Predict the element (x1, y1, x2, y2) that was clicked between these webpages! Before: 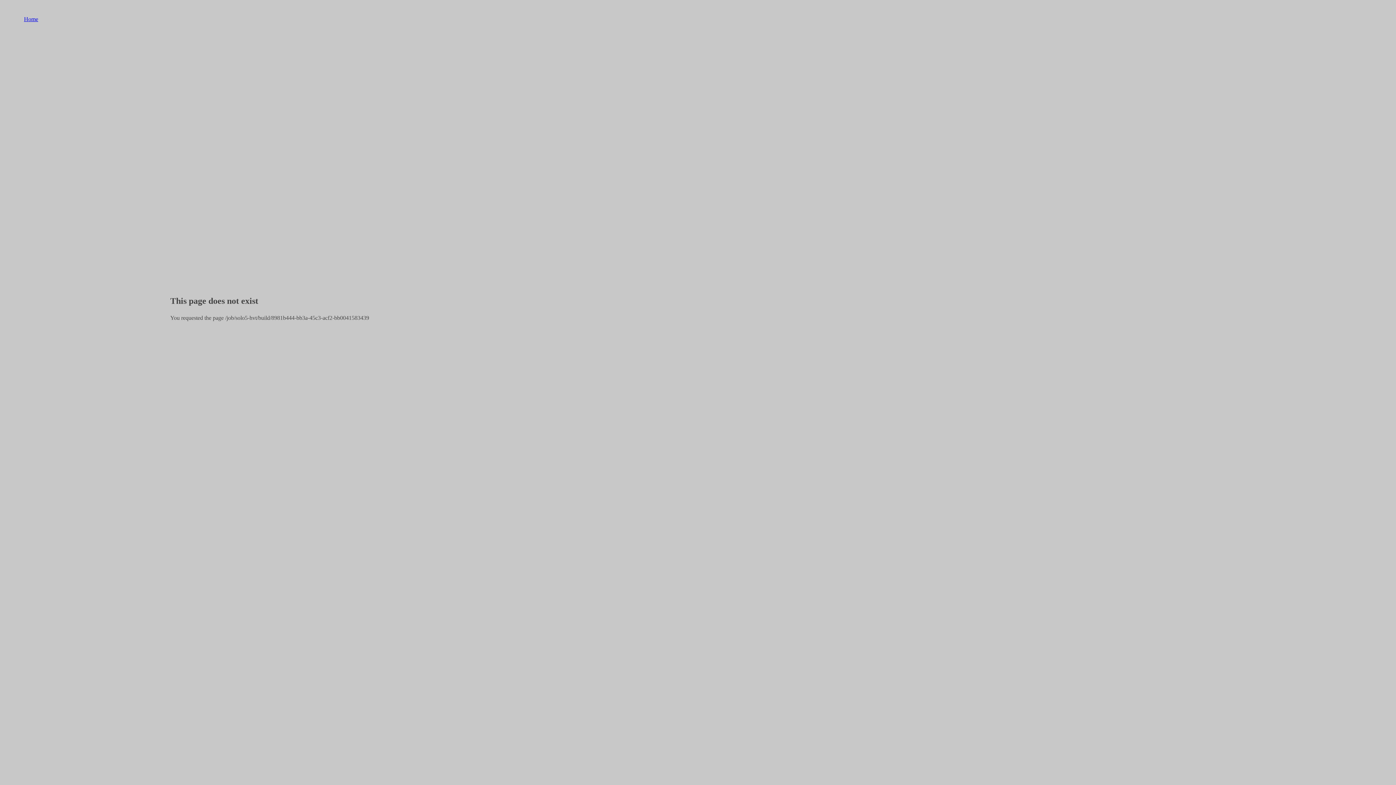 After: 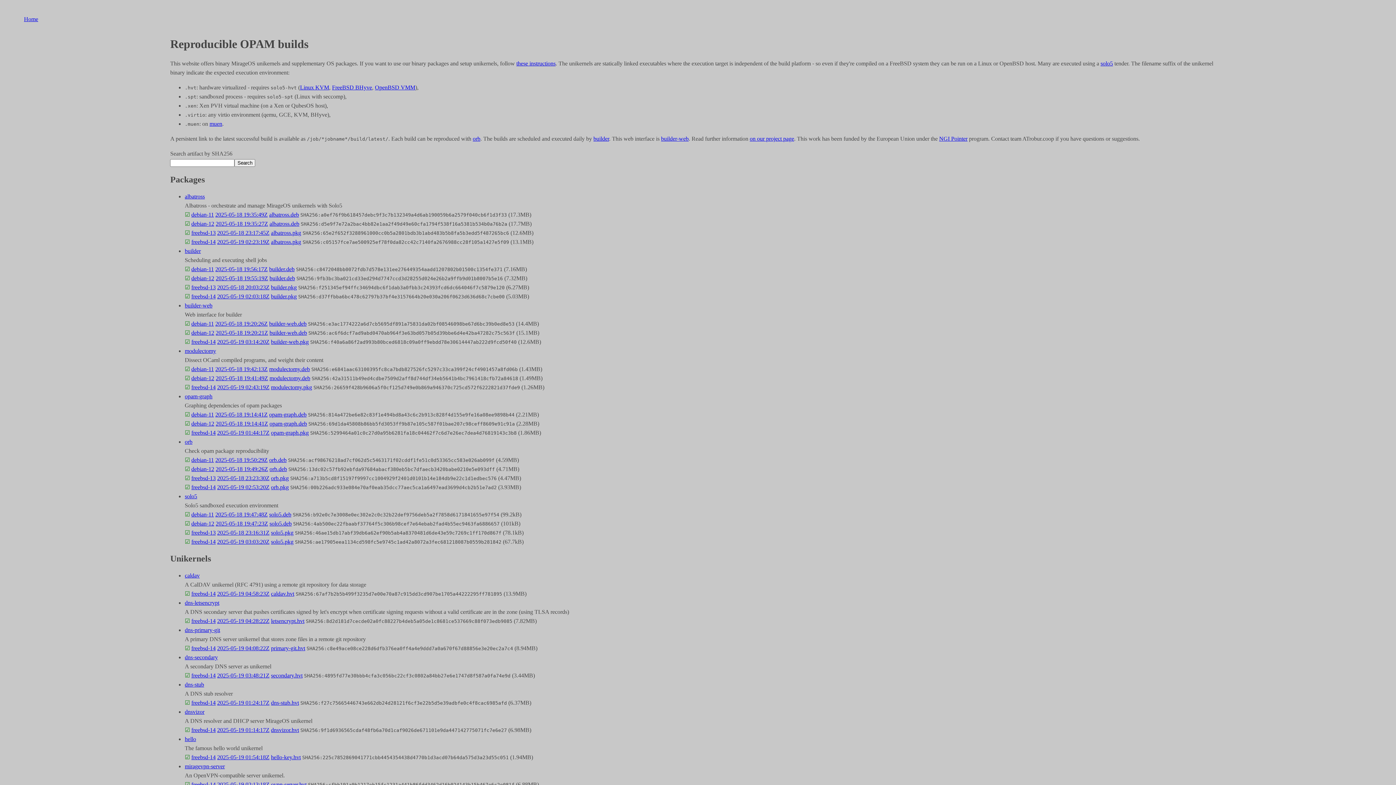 Action: bbox: (18, 13, 44, 25) label: Home